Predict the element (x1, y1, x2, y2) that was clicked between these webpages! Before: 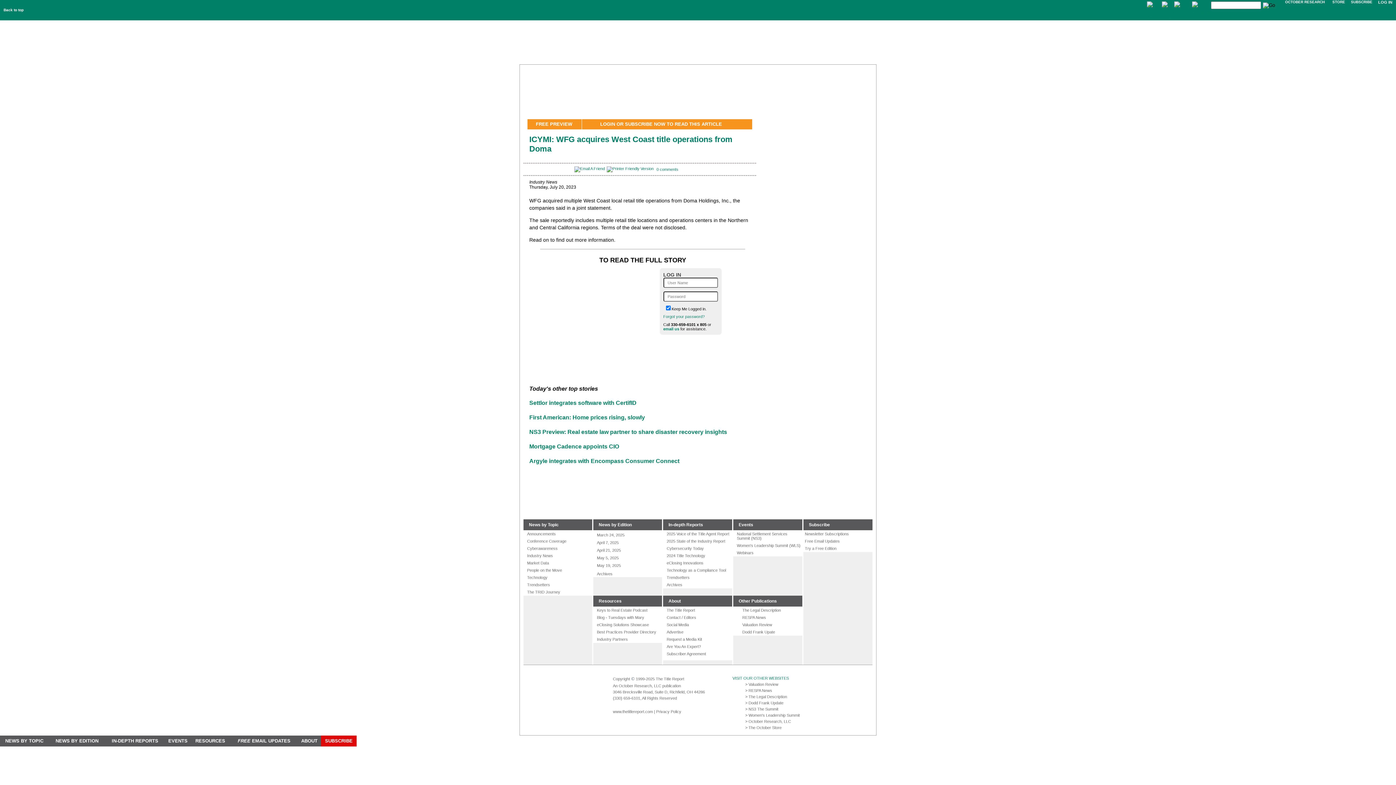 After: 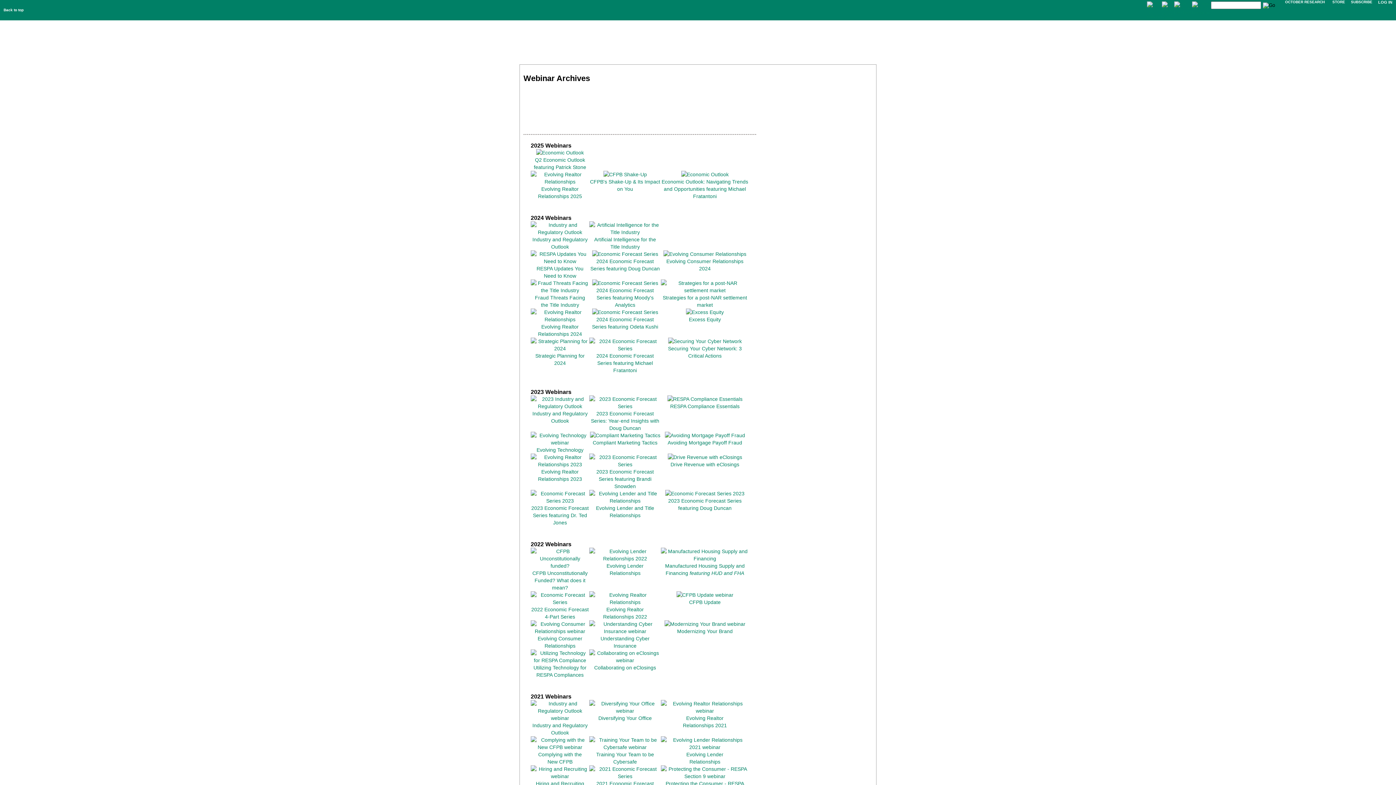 Action: label: Webinars bbox: (737, 550, 753, 555)